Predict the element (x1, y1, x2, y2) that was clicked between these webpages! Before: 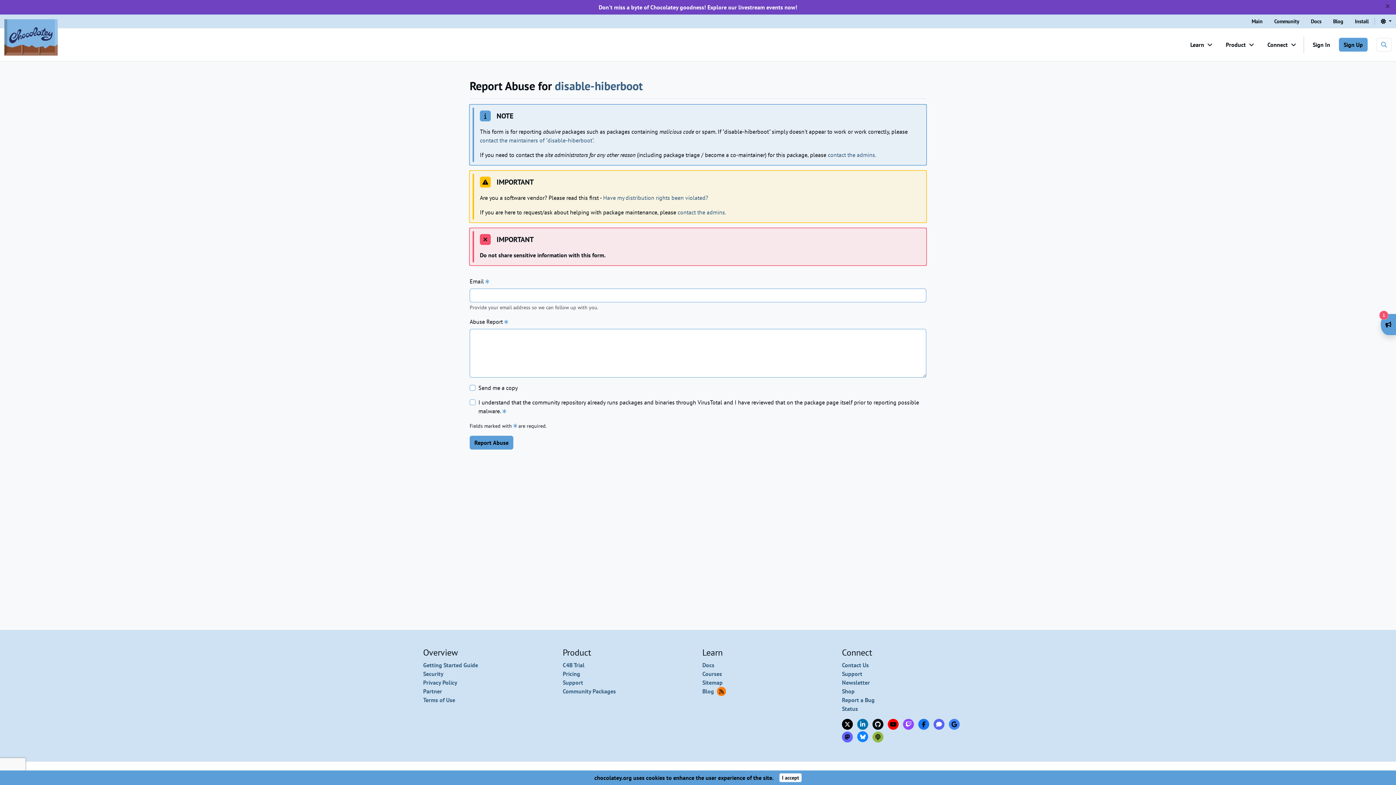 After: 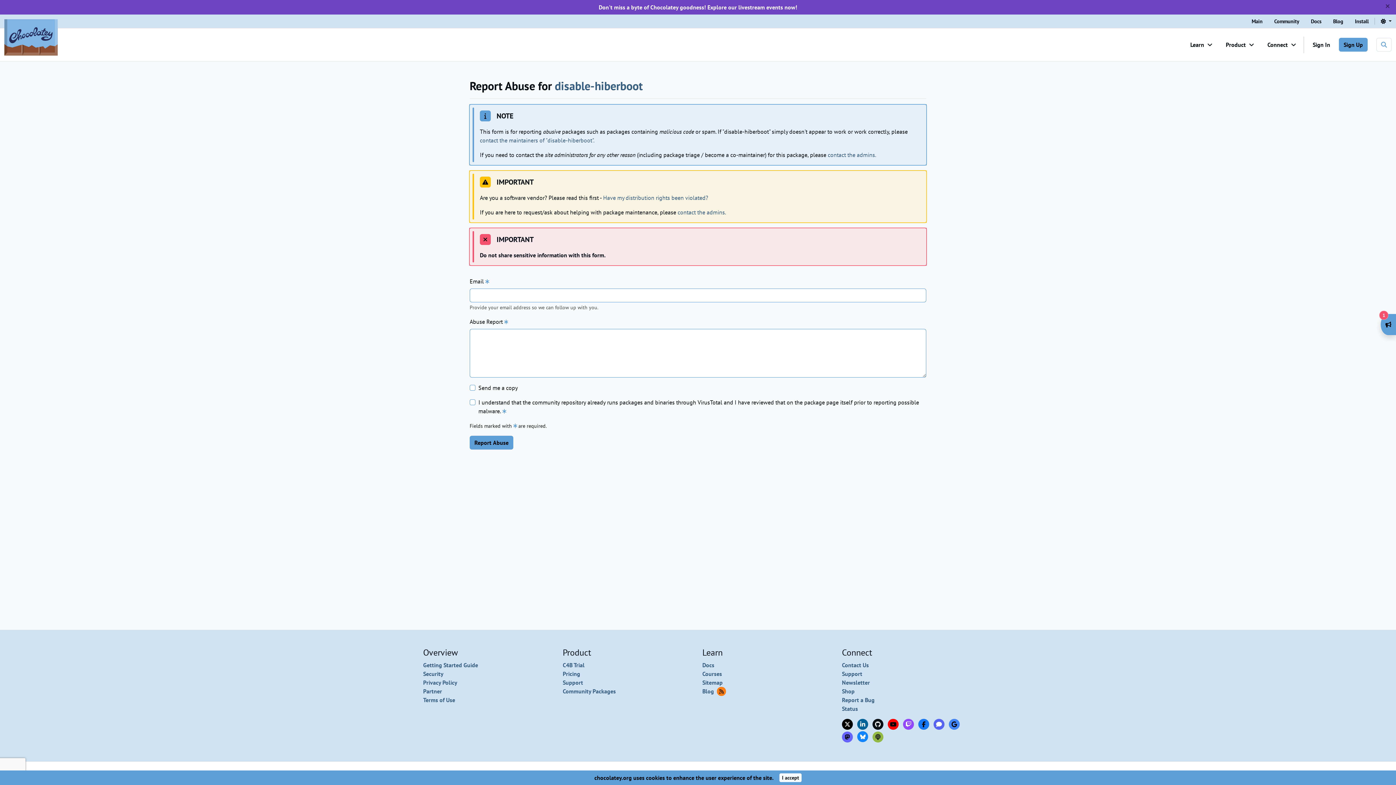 Action: bbox: (857, 719, 868, 730) label: Connect with Chocolatey on LinkedIn